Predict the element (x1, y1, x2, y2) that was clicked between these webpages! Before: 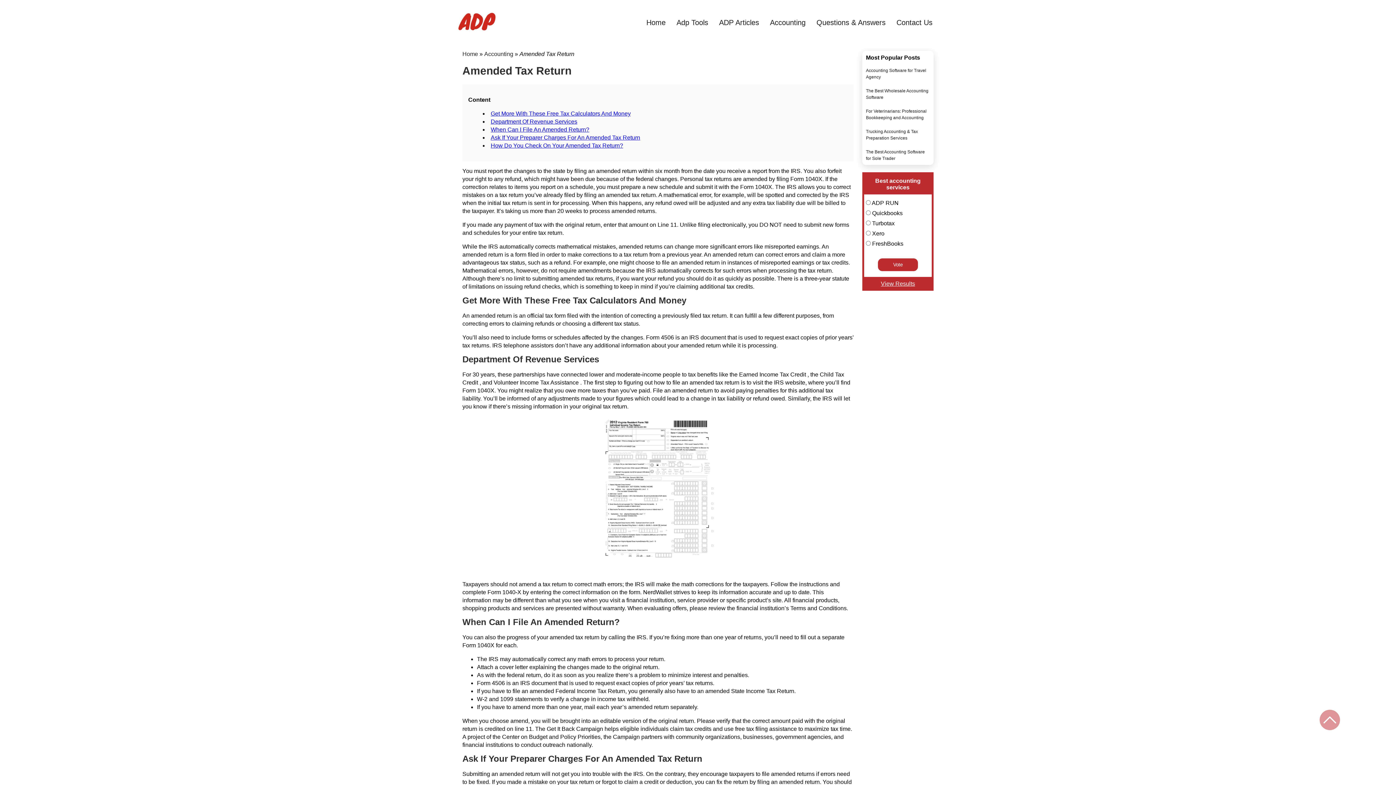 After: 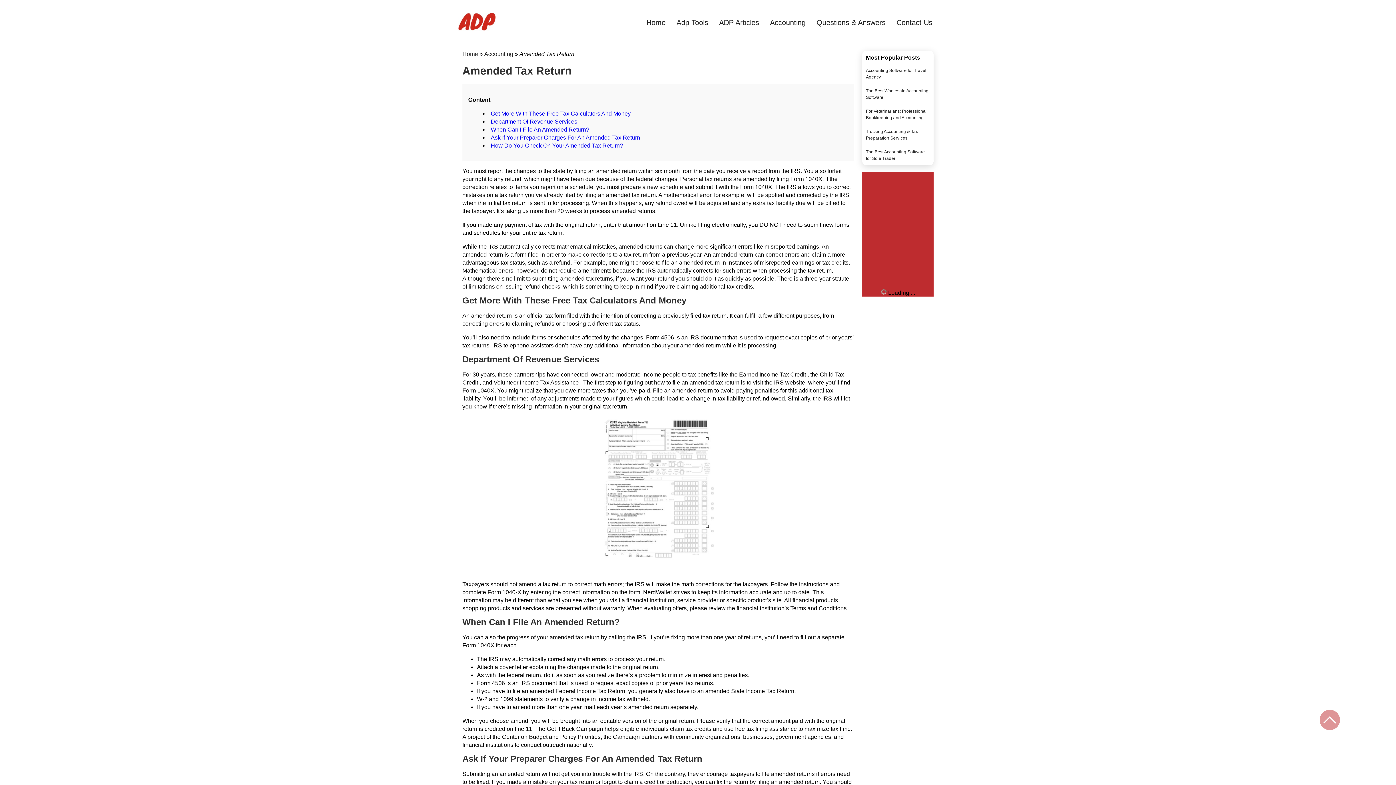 Action: label: View Results bbox: (864, 277, 932, 289)